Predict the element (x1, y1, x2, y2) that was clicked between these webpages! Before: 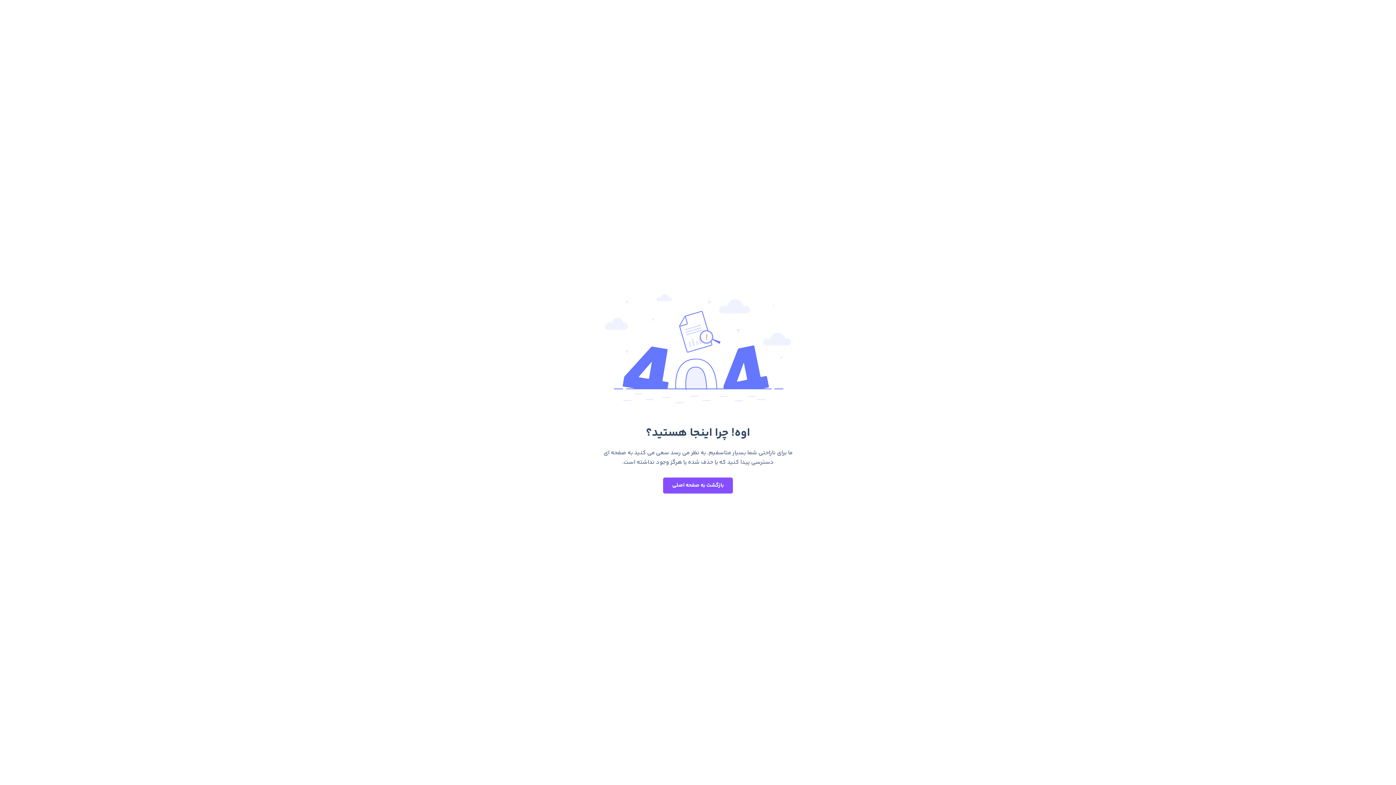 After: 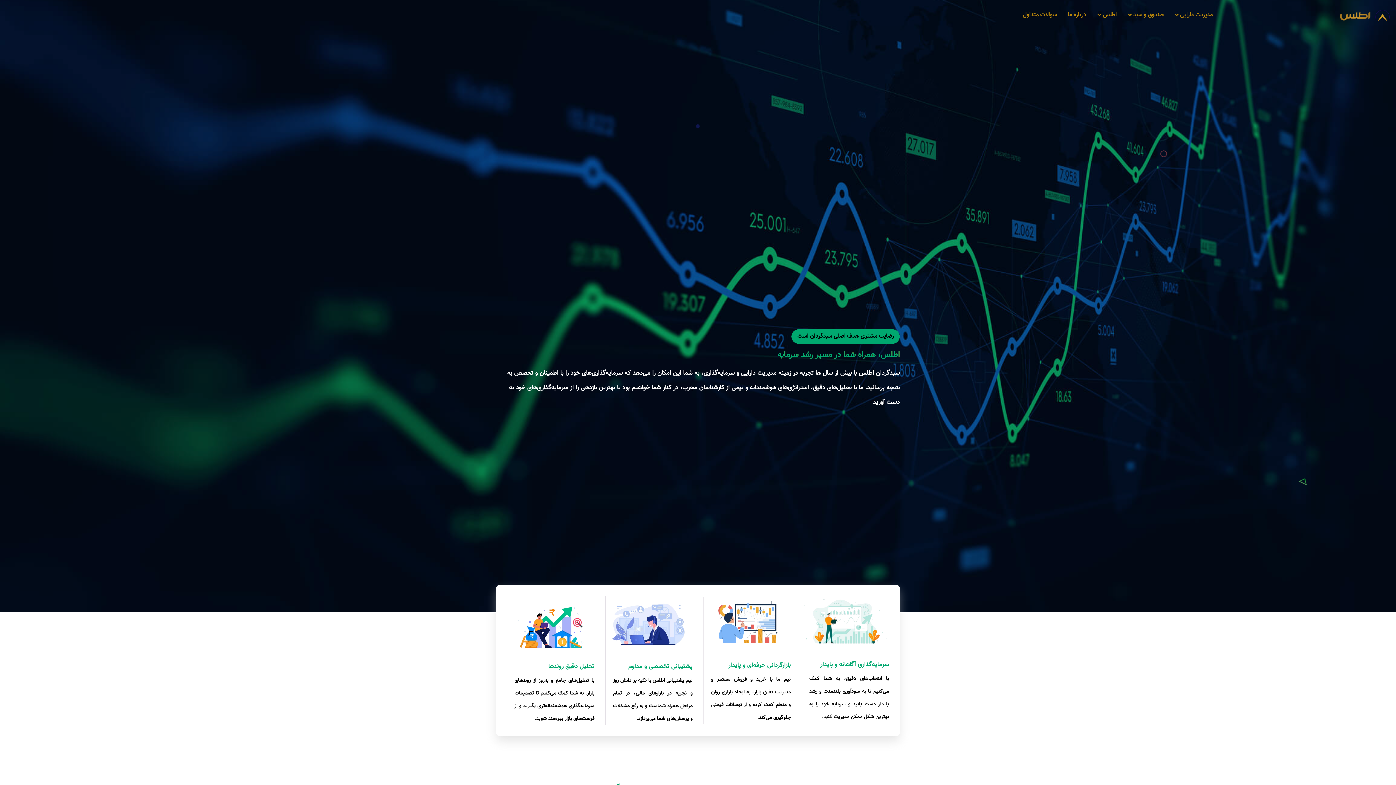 Action: label: بازگشت به صفحه اصلی bbox: (663, 477, 733, 493)